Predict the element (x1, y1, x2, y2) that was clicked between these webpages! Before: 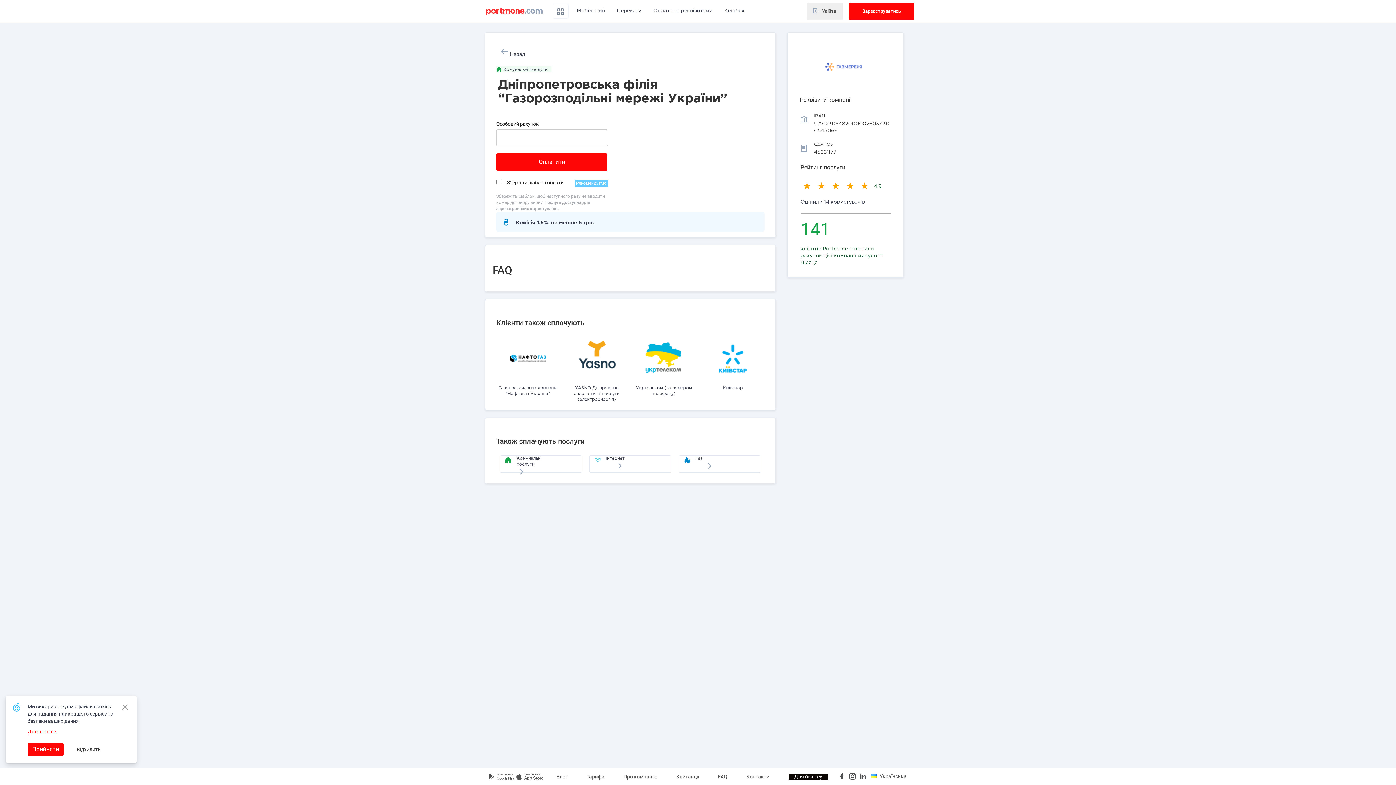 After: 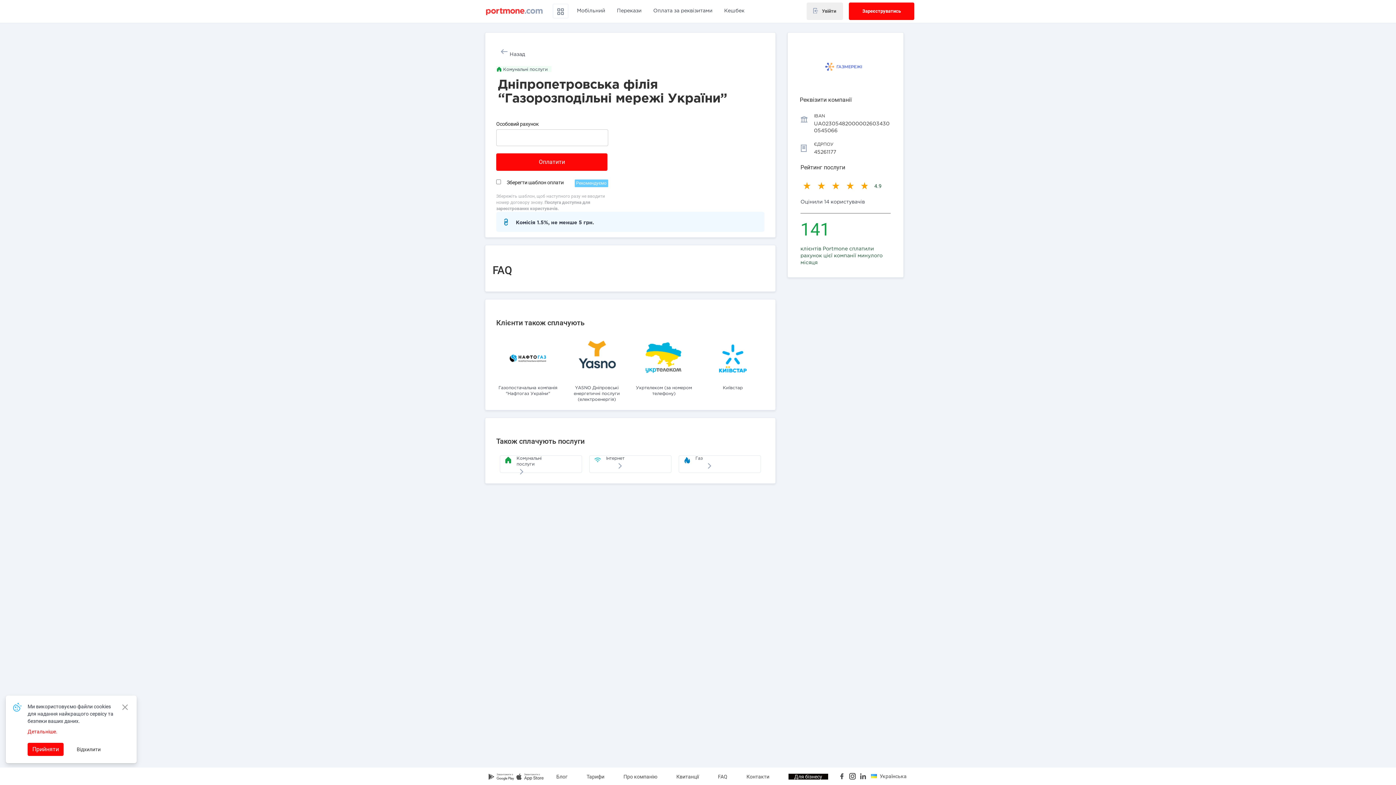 Action: bbox: (858, 772, 867, 781)